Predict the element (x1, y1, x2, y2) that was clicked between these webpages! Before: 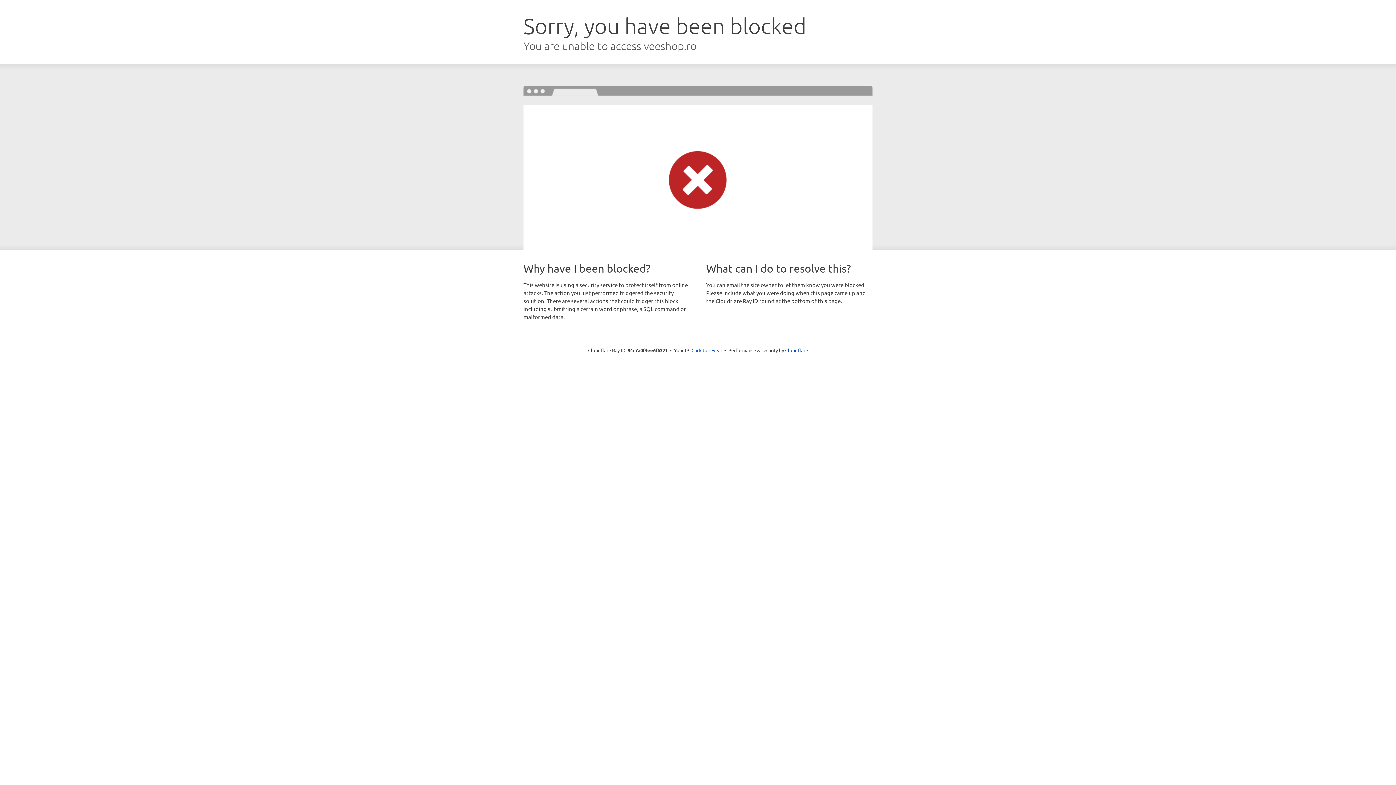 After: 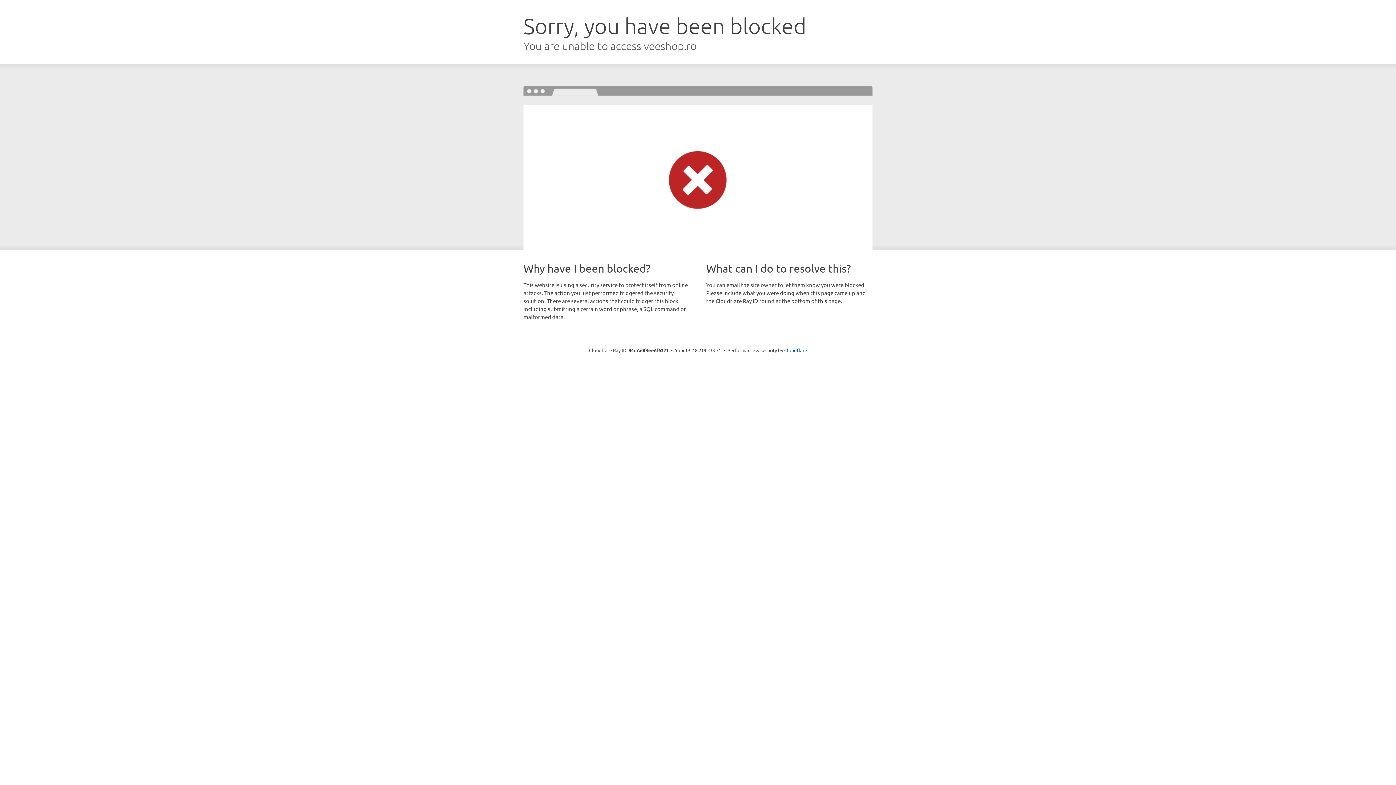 Action: bbox: (691, 346, 722, 353) label: Click to reveal